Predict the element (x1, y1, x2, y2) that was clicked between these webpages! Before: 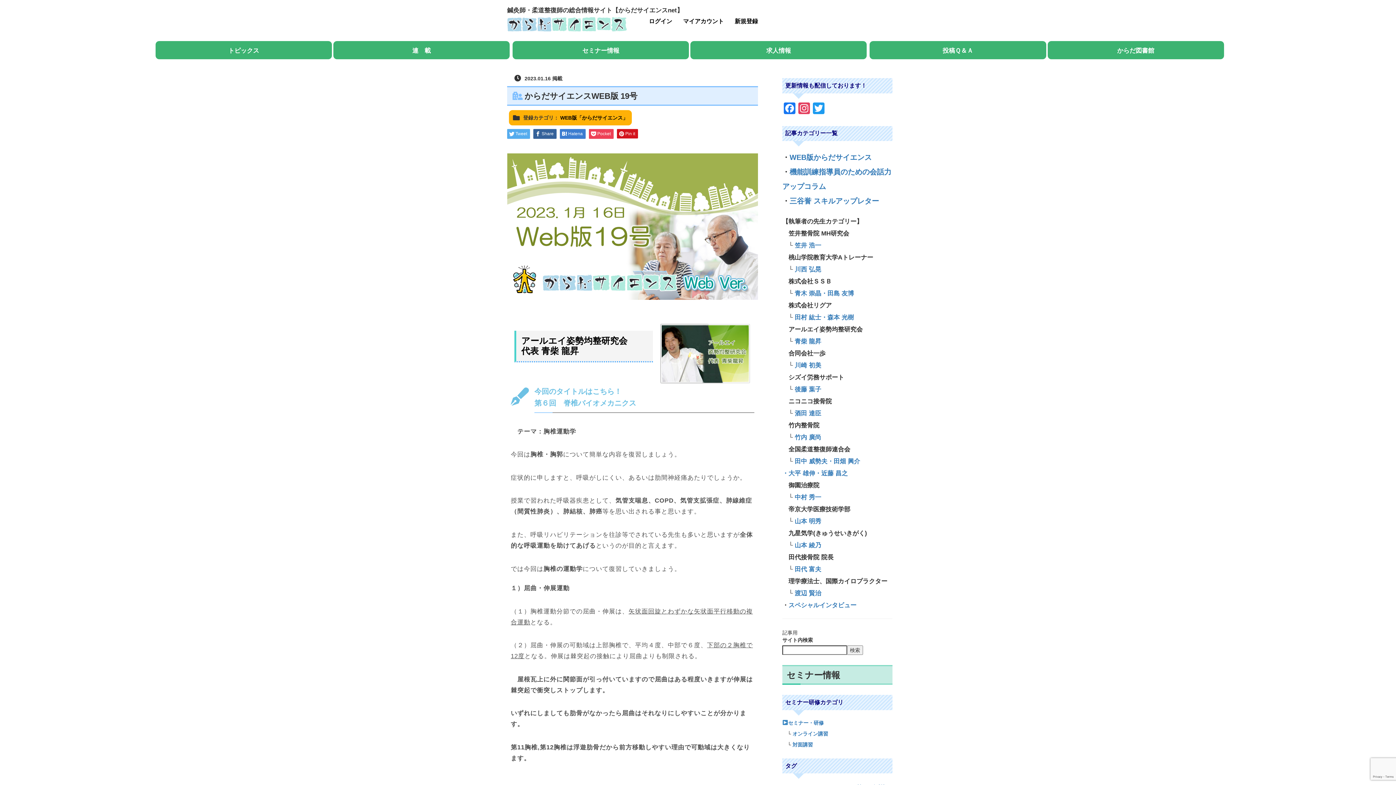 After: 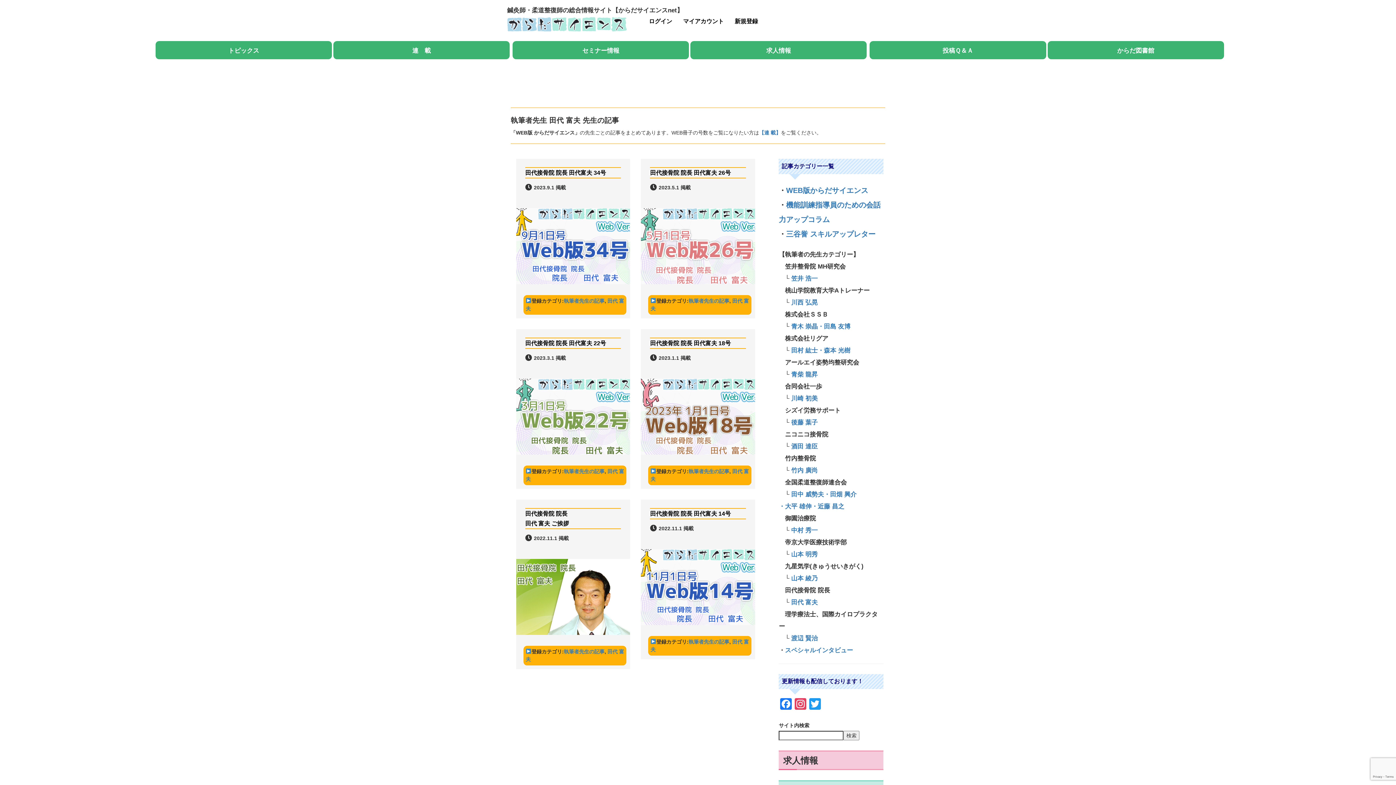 Action: label: 田代 富夫 bbox: (794, 566, 821, 573)